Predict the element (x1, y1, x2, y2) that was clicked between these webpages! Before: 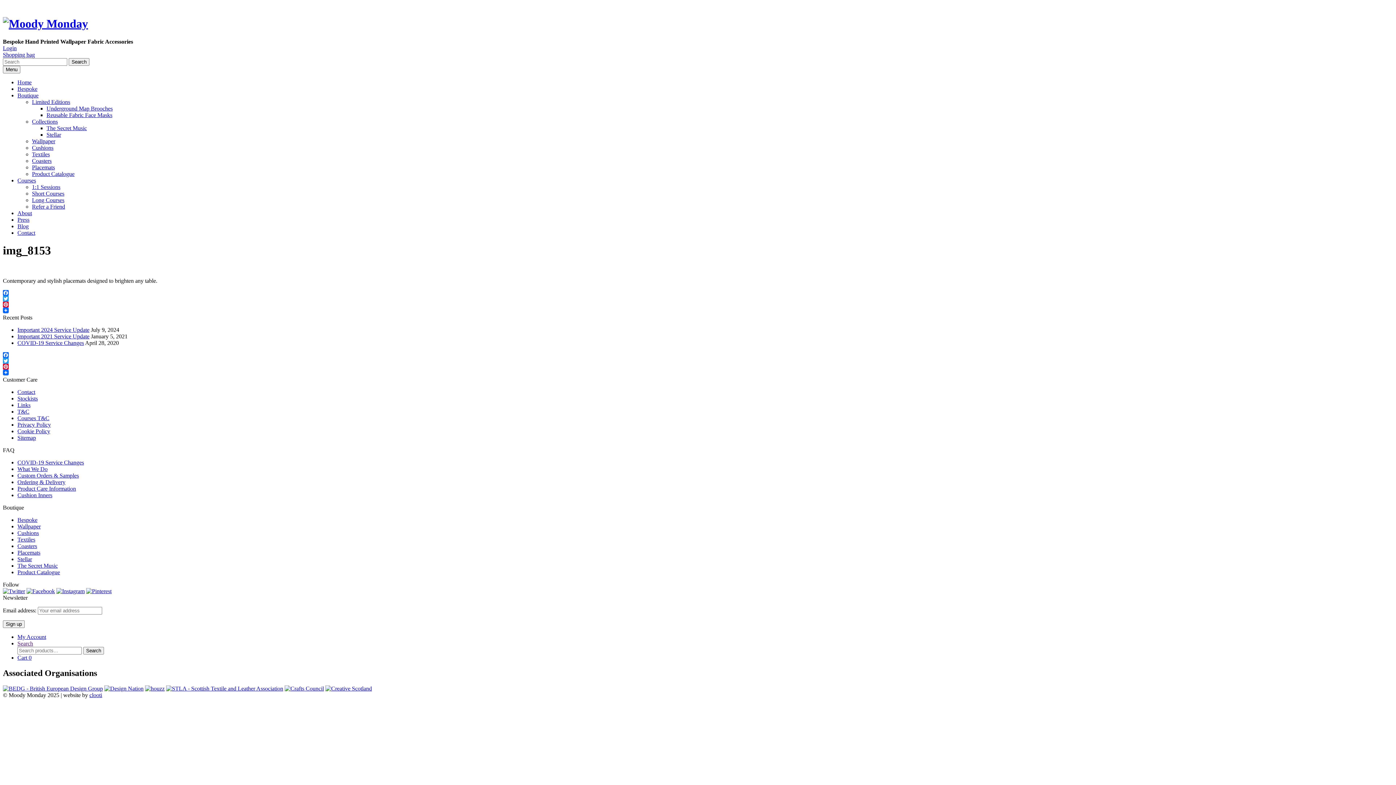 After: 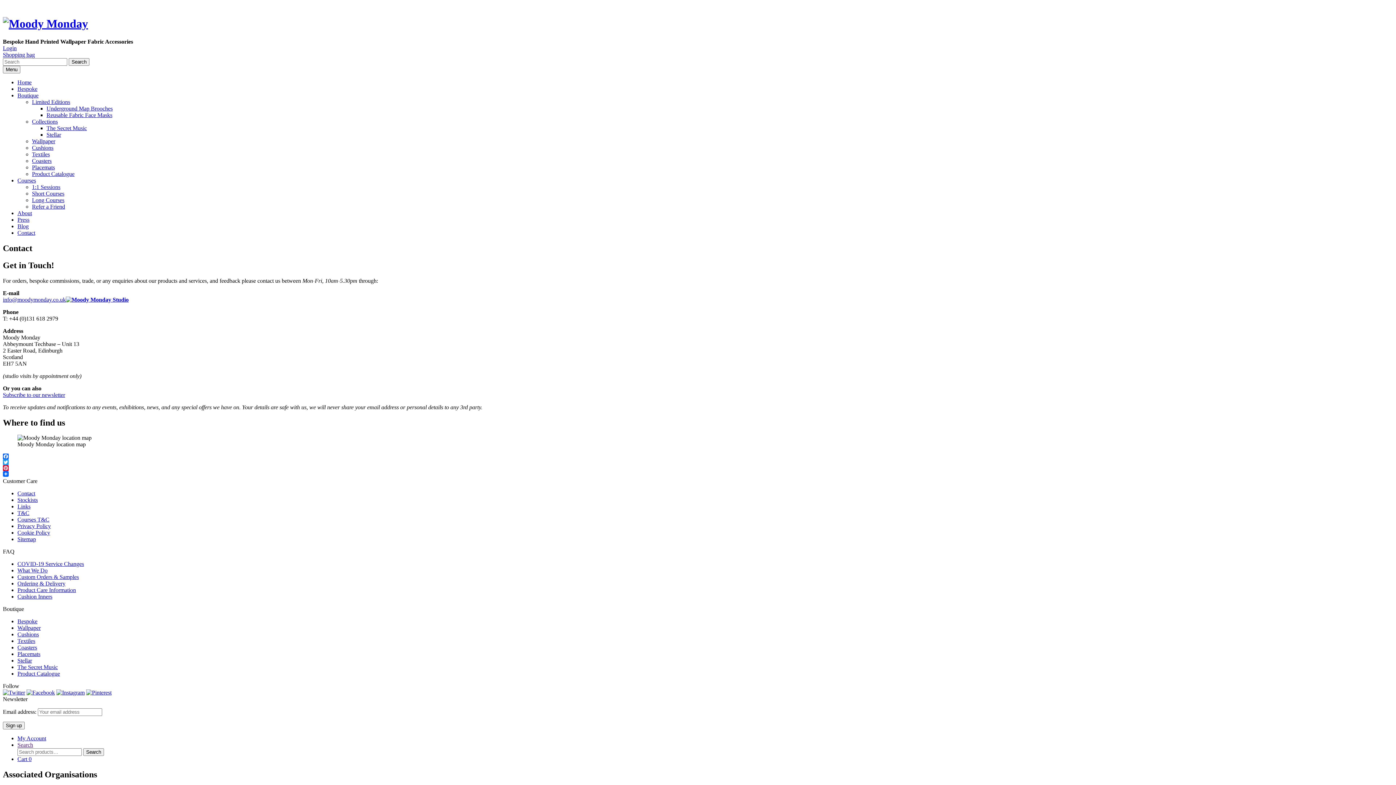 Action: bbox: (17, 389, 35, 395) label: Contact